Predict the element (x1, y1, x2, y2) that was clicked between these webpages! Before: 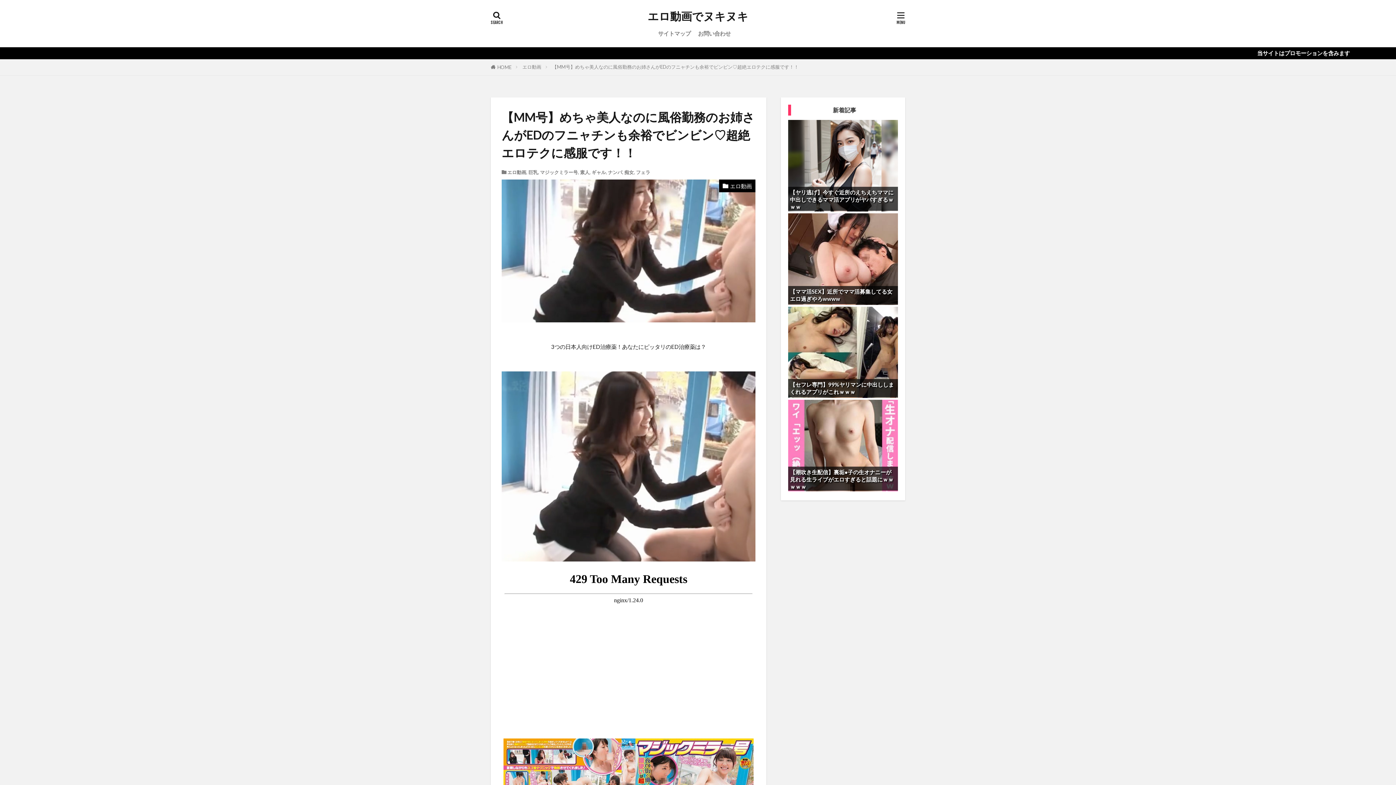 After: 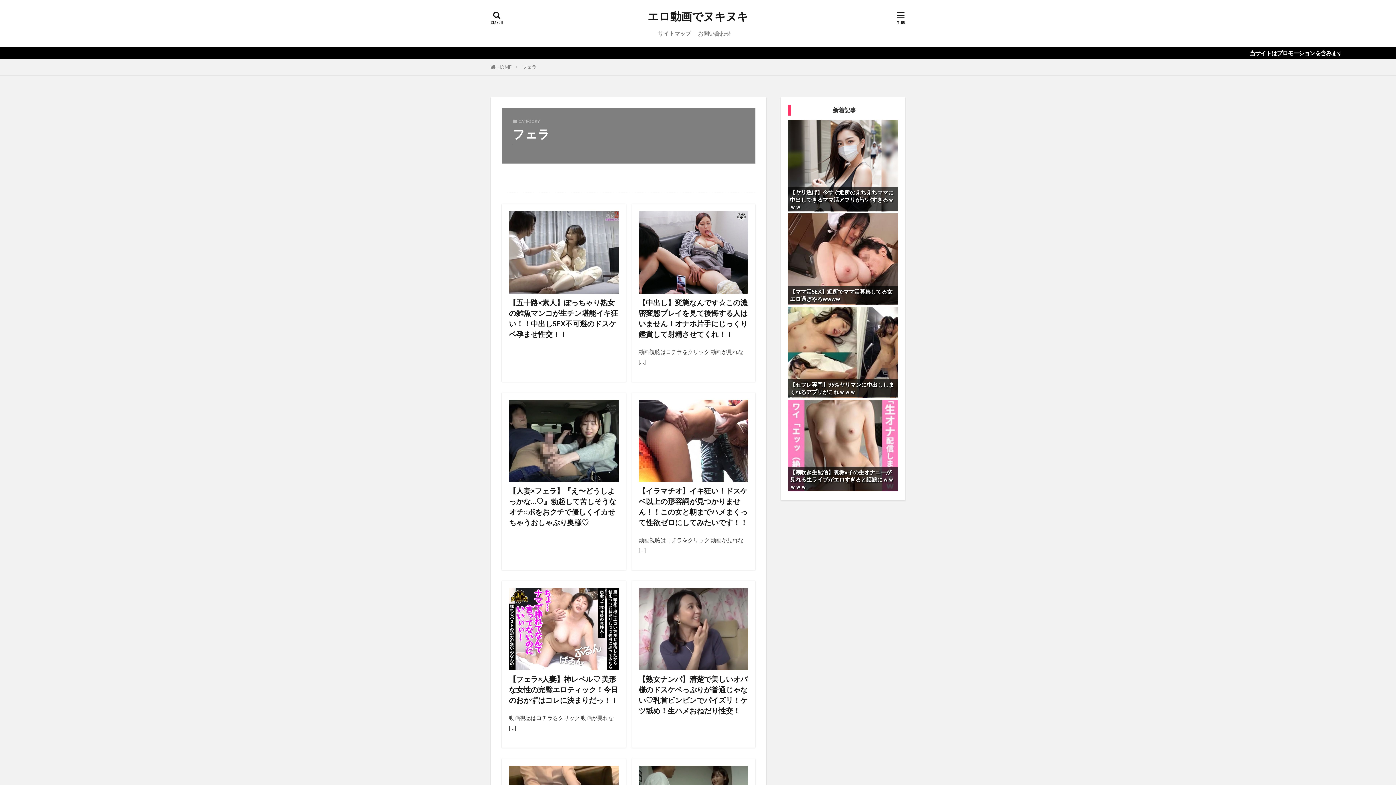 Action: label: フェラ bbox: (636, 169, 650, 175)